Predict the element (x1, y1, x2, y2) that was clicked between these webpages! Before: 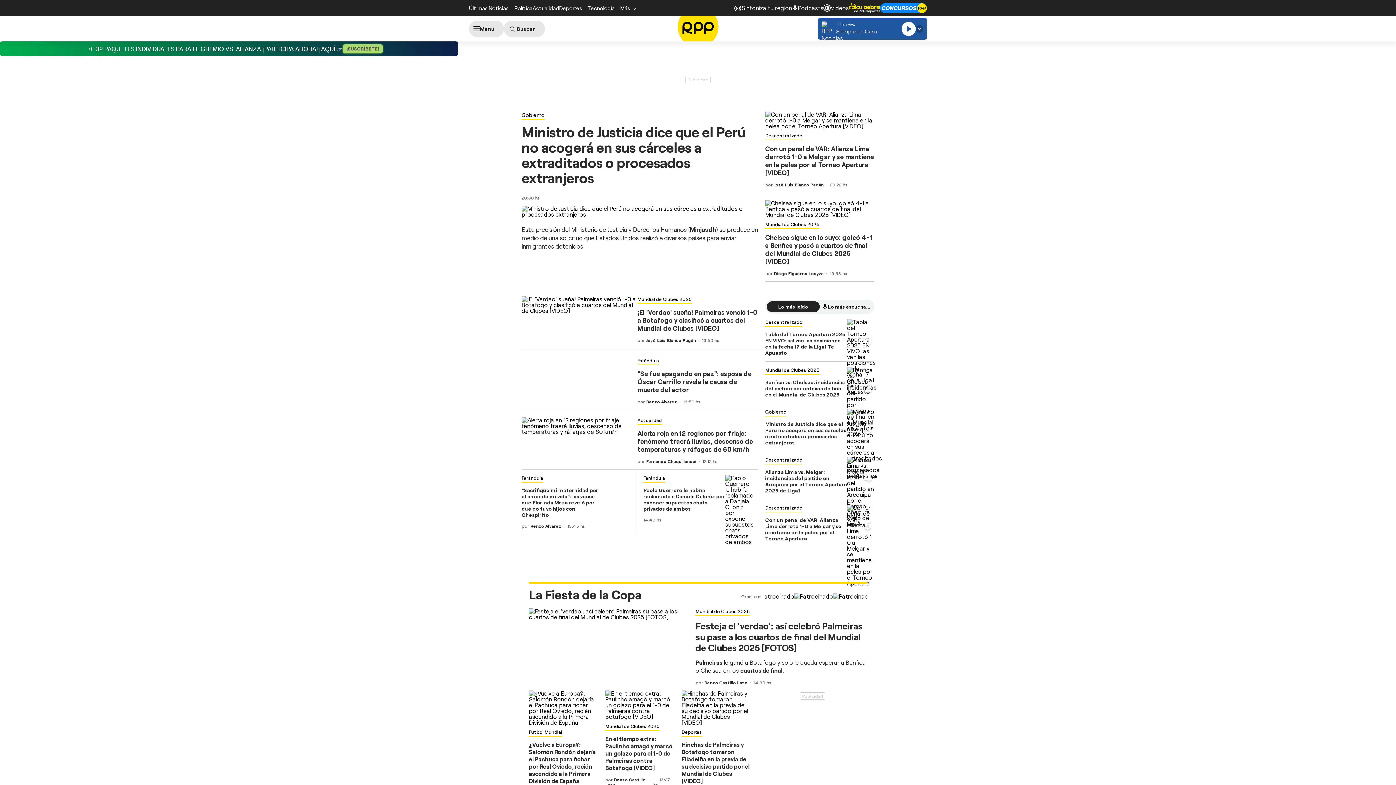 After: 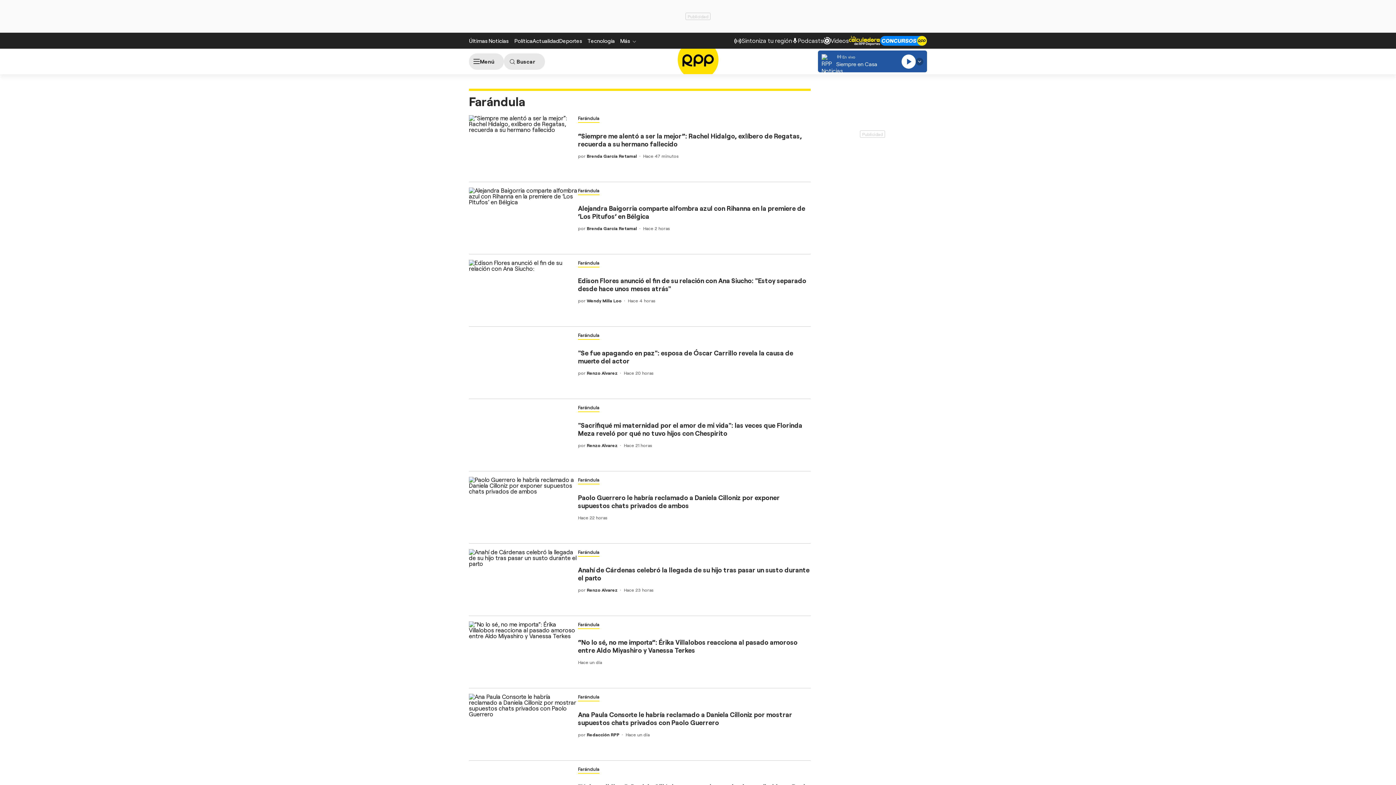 Action: bbox: (637, 357, 659, 363) label: Farándula